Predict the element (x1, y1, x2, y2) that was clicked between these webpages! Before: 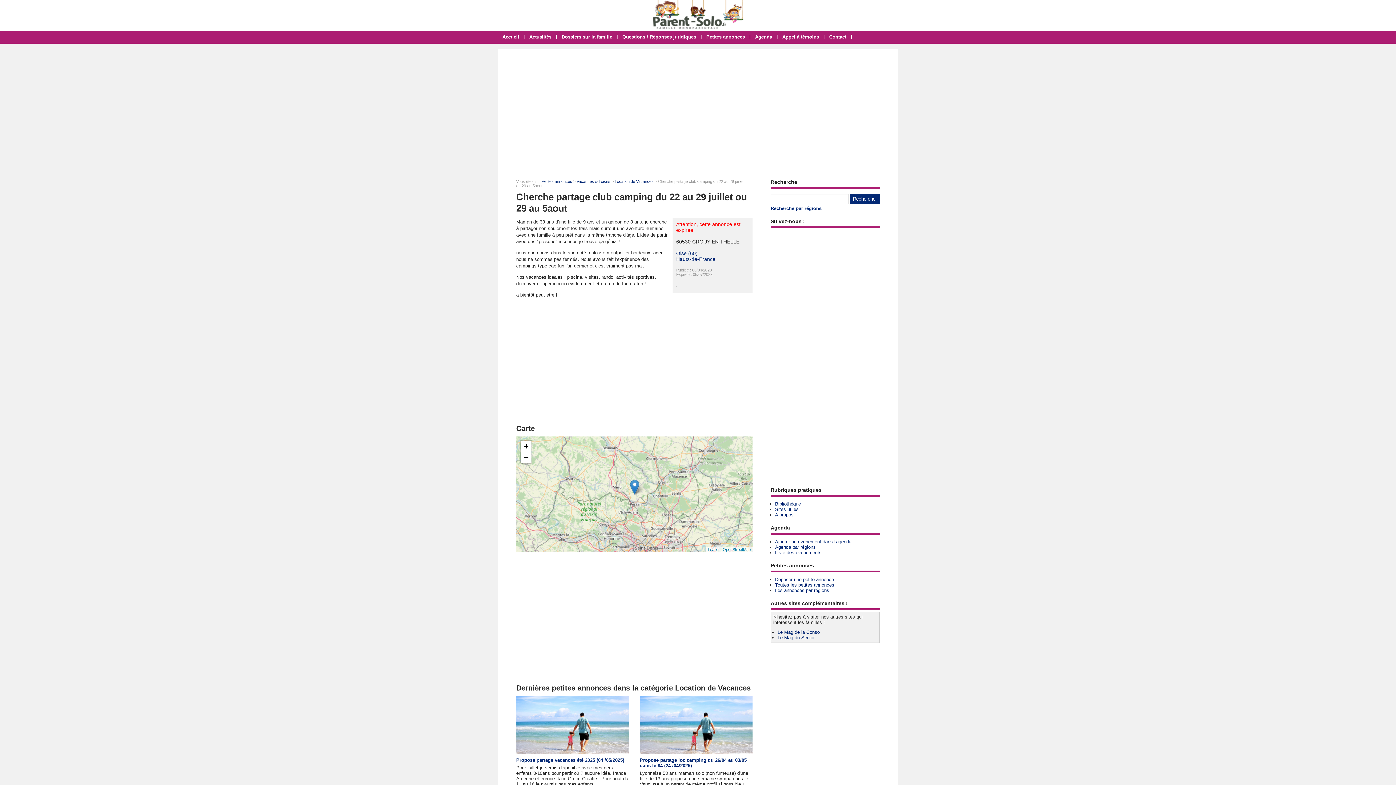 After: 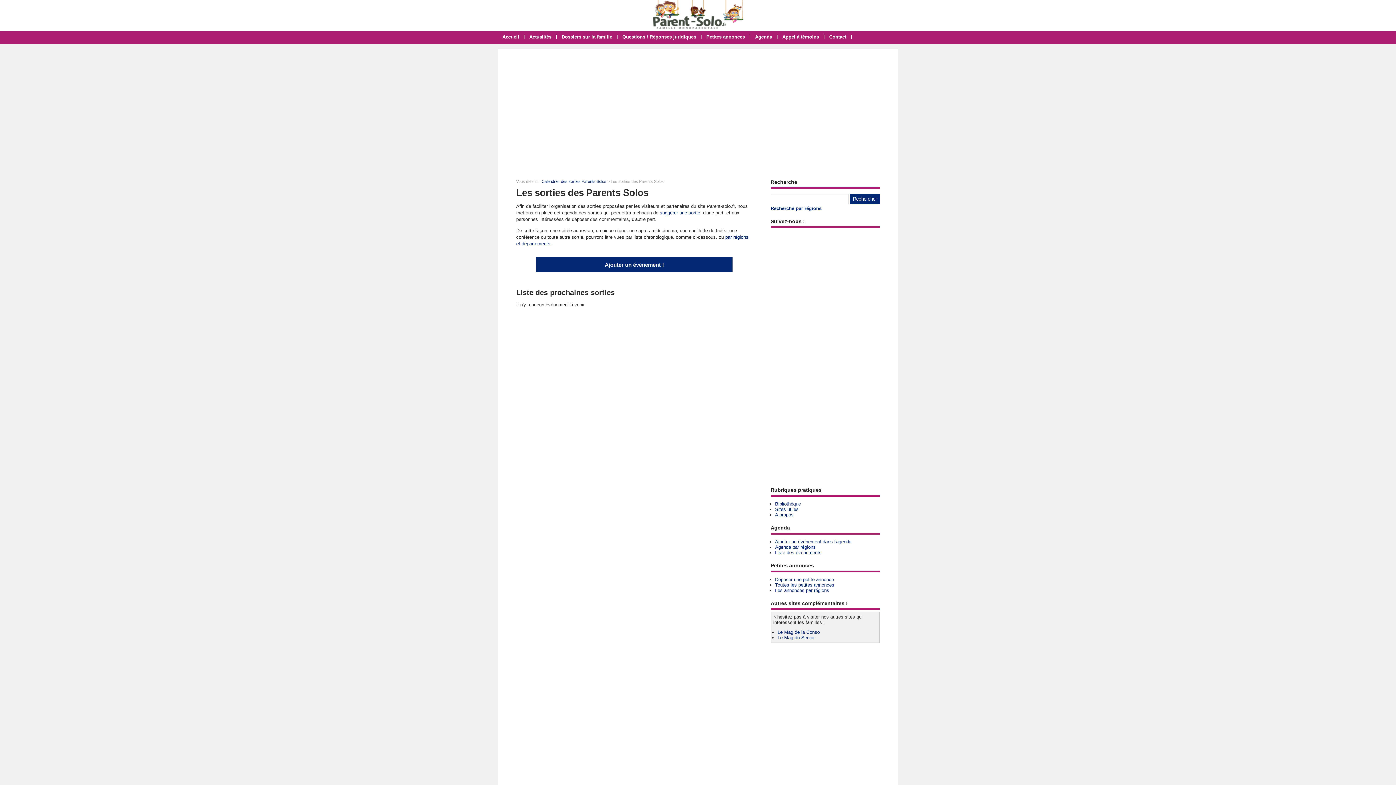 Action: label: Agenda bbox: (750, 31, 776, 43)